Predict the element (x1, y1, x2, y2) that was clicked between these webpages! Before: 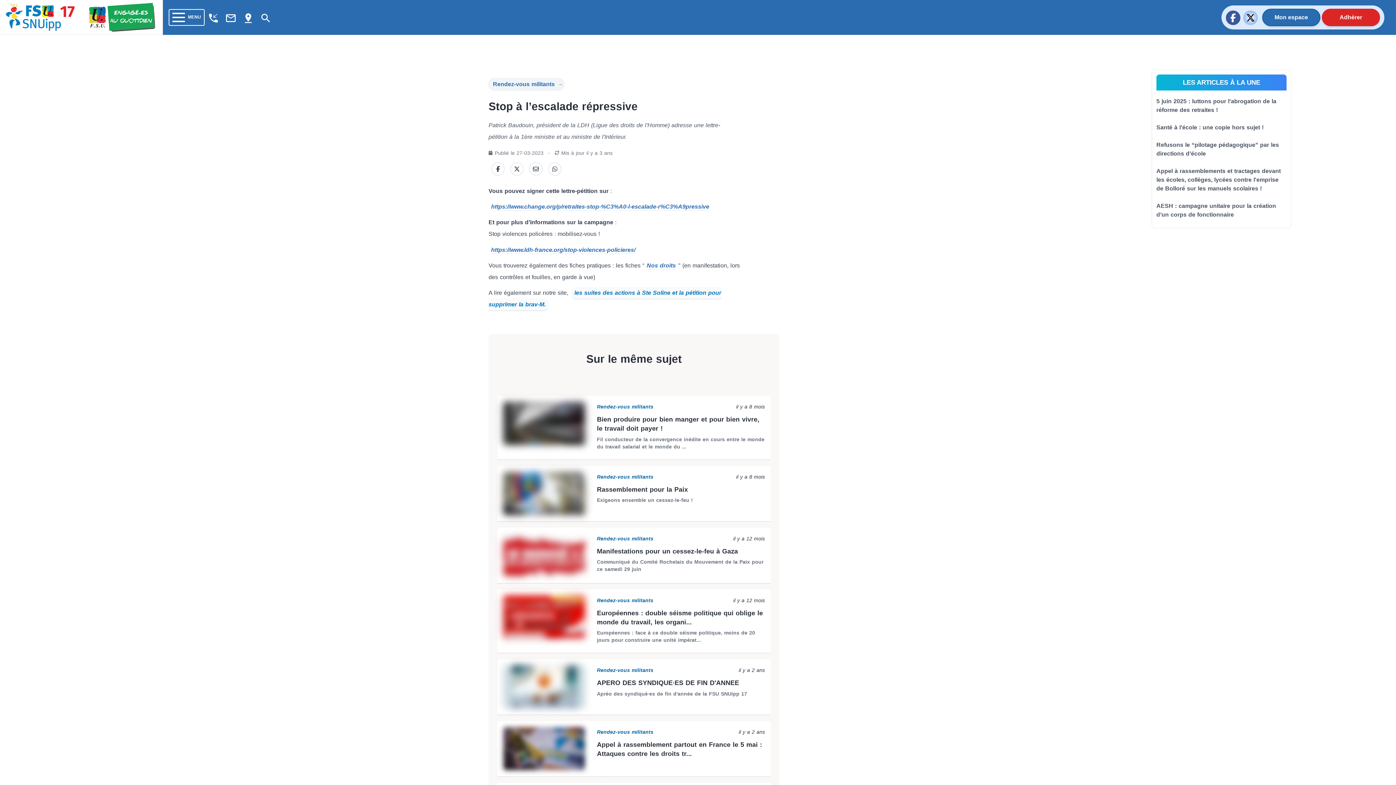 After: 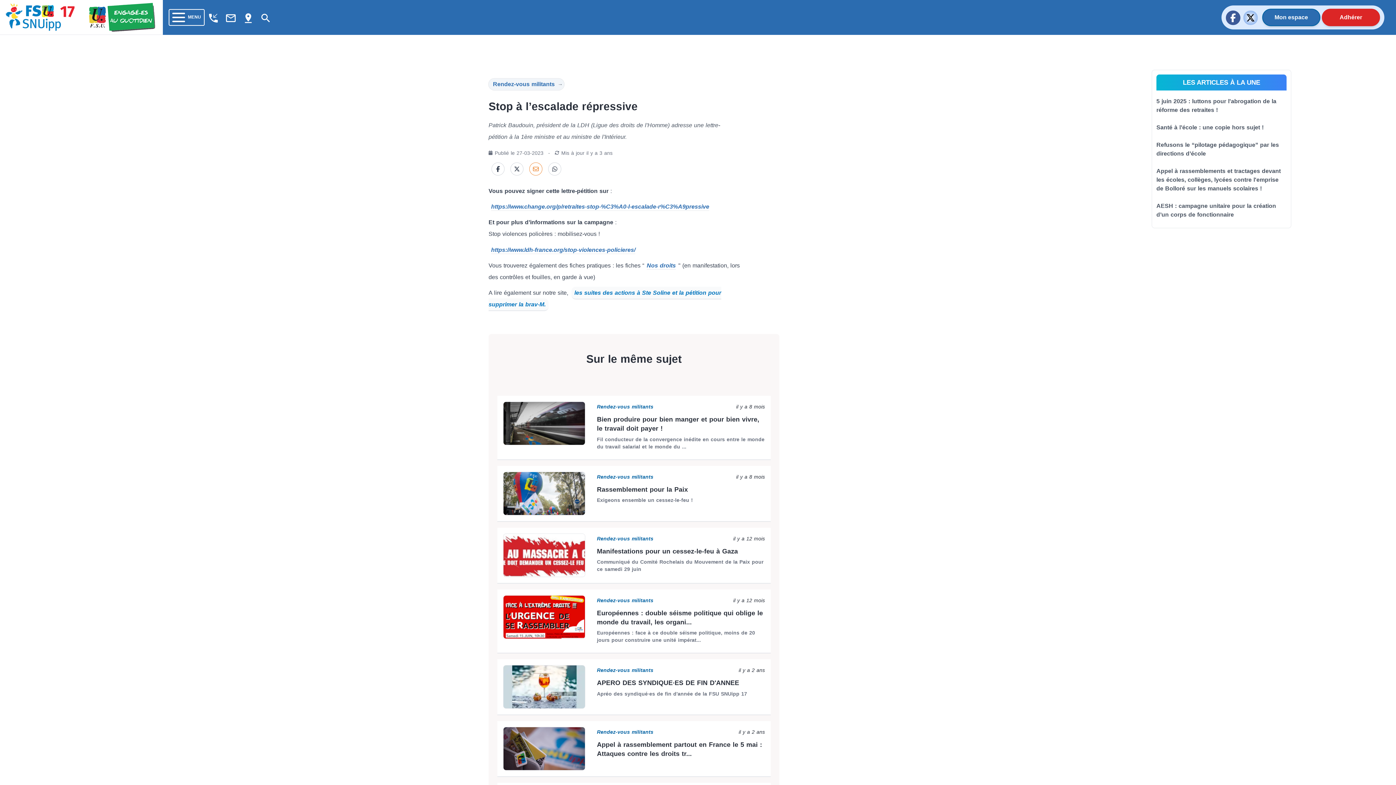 Action: bbox: (529, 150, 542, 164)